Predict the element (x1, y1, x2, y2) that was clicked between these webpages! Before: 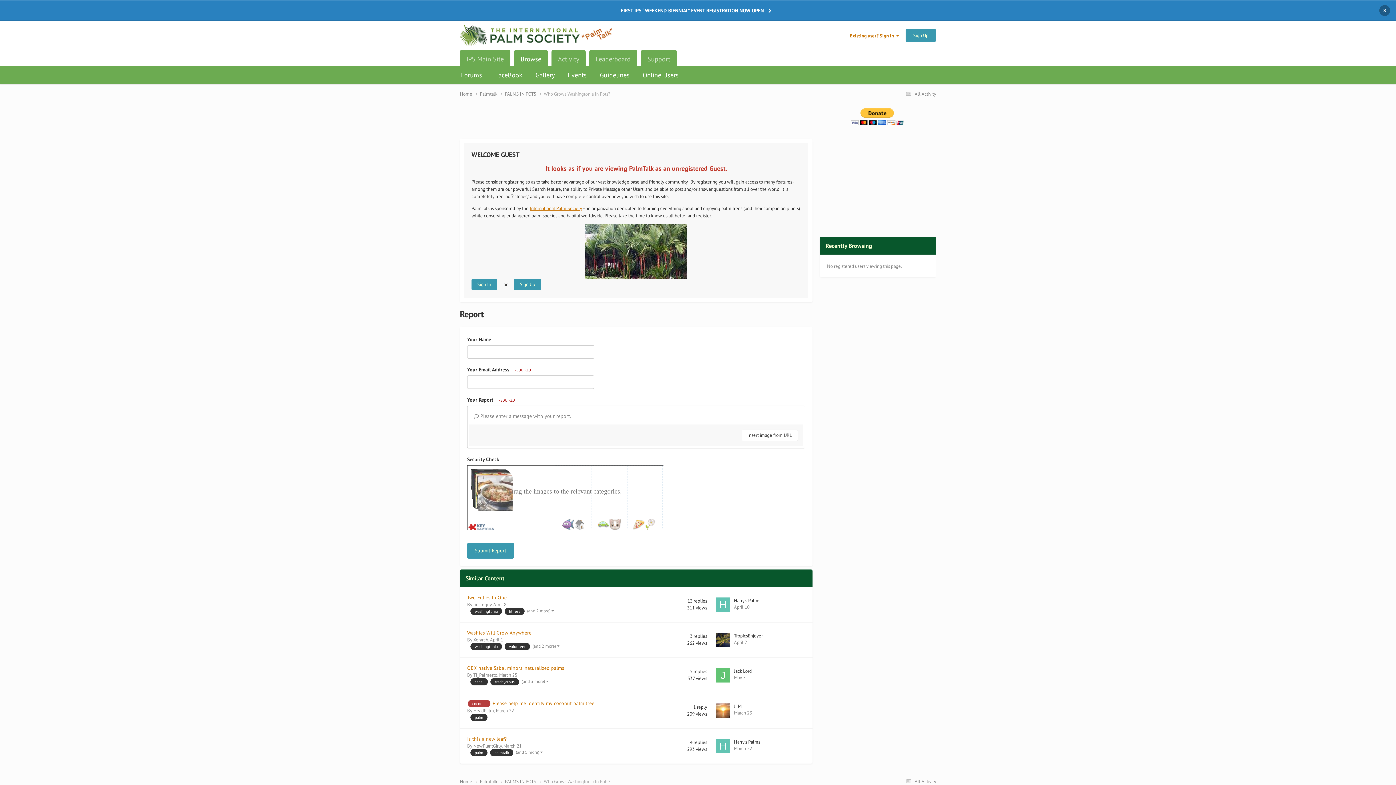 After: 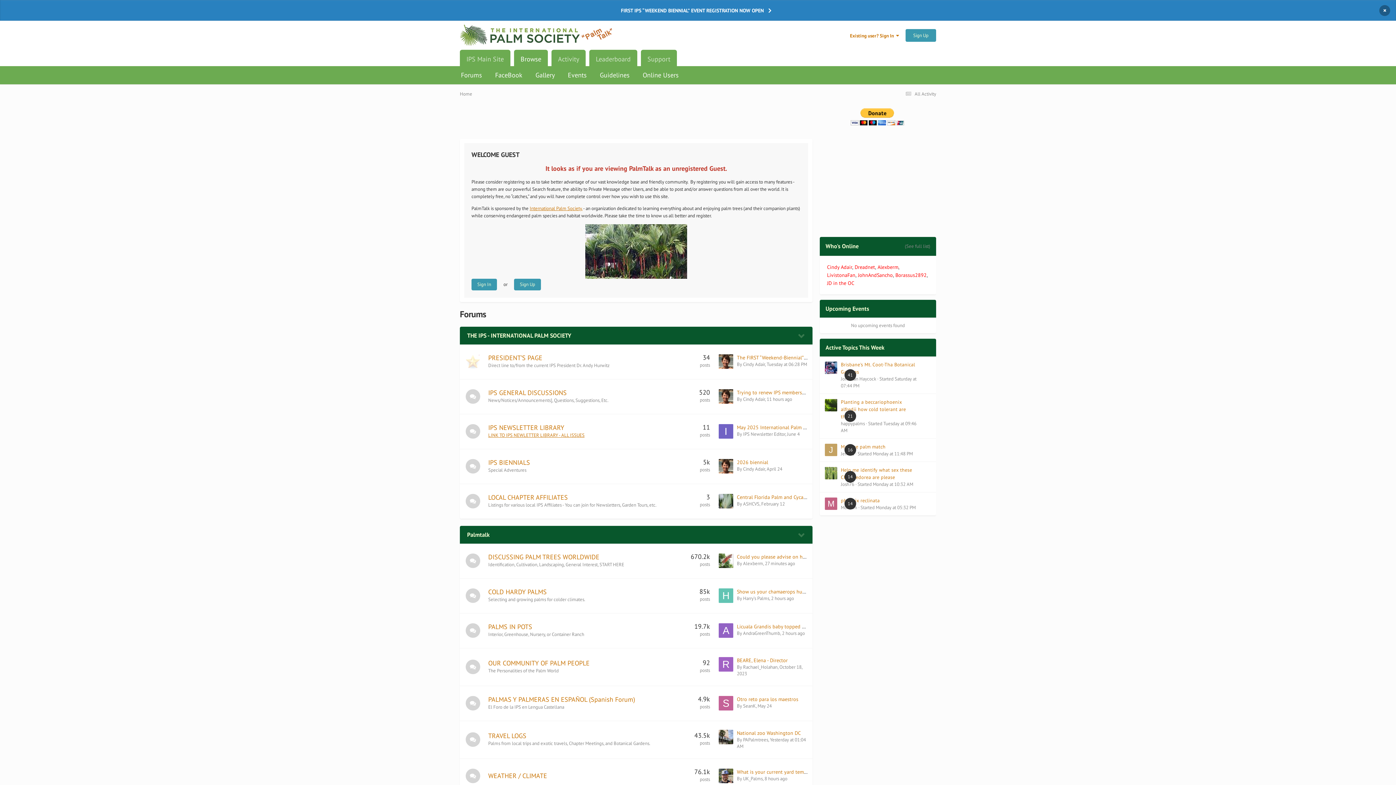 Action: label: Browse bbox: (514, 49, 548, 68)